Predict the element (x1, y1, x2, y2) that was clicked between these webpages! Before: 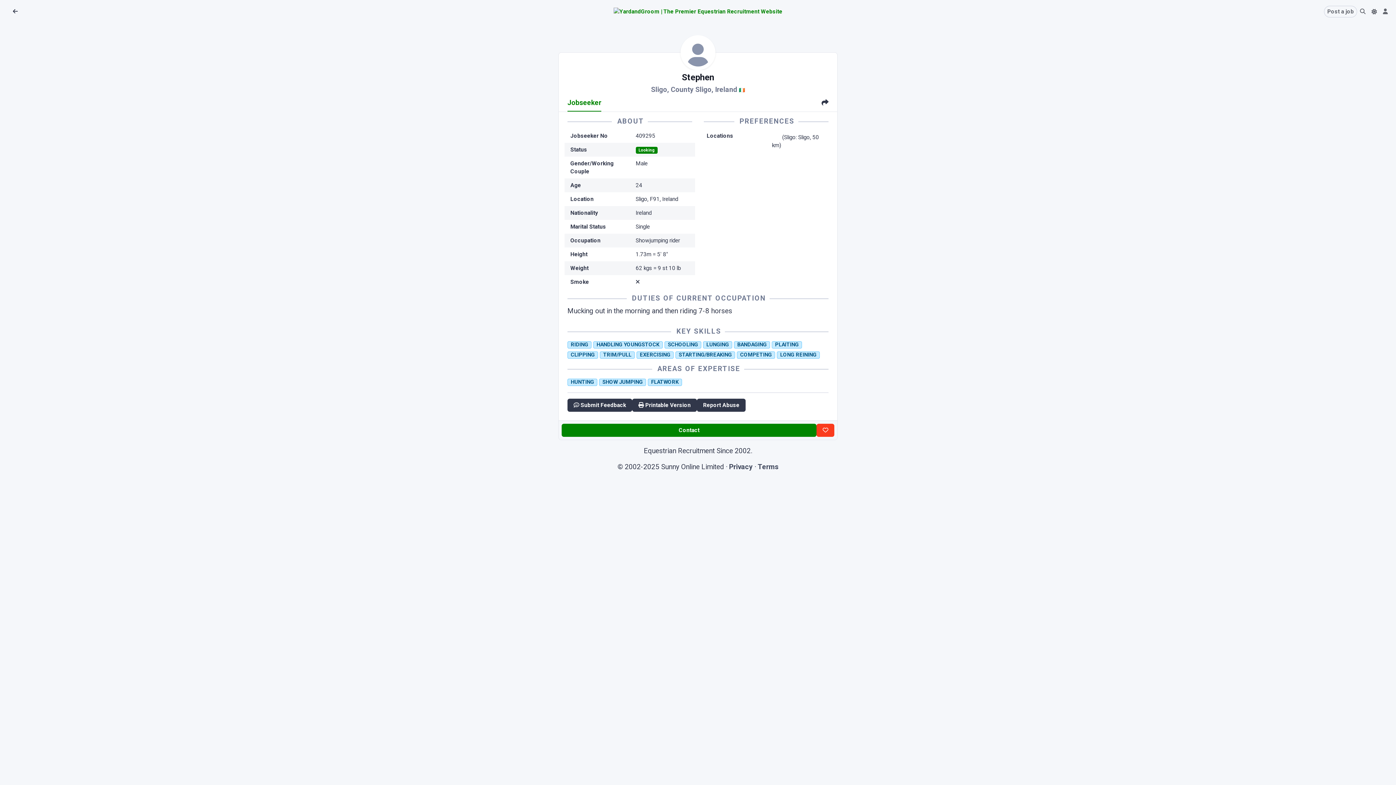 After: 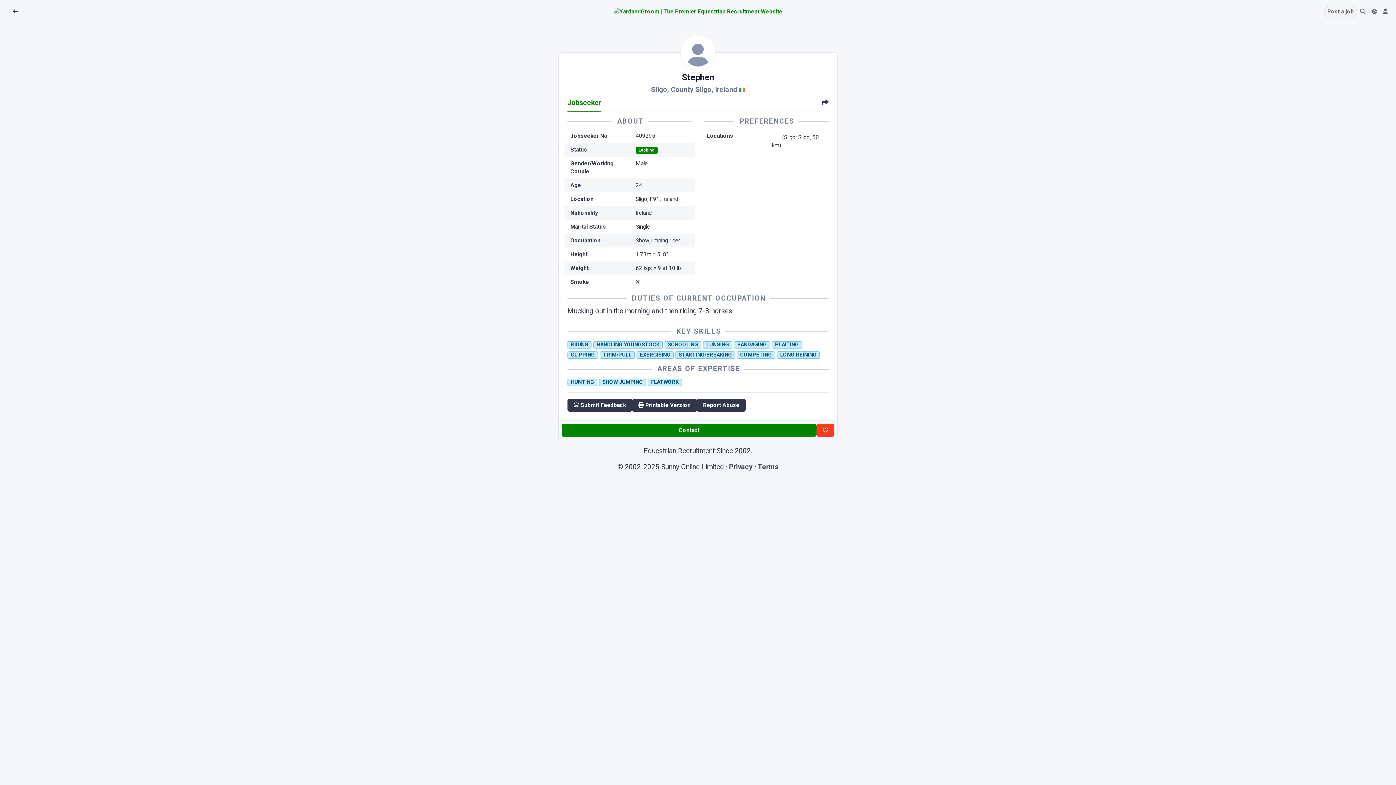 Action: bbox: (567, 94, 601, 111) label: Jobseeker